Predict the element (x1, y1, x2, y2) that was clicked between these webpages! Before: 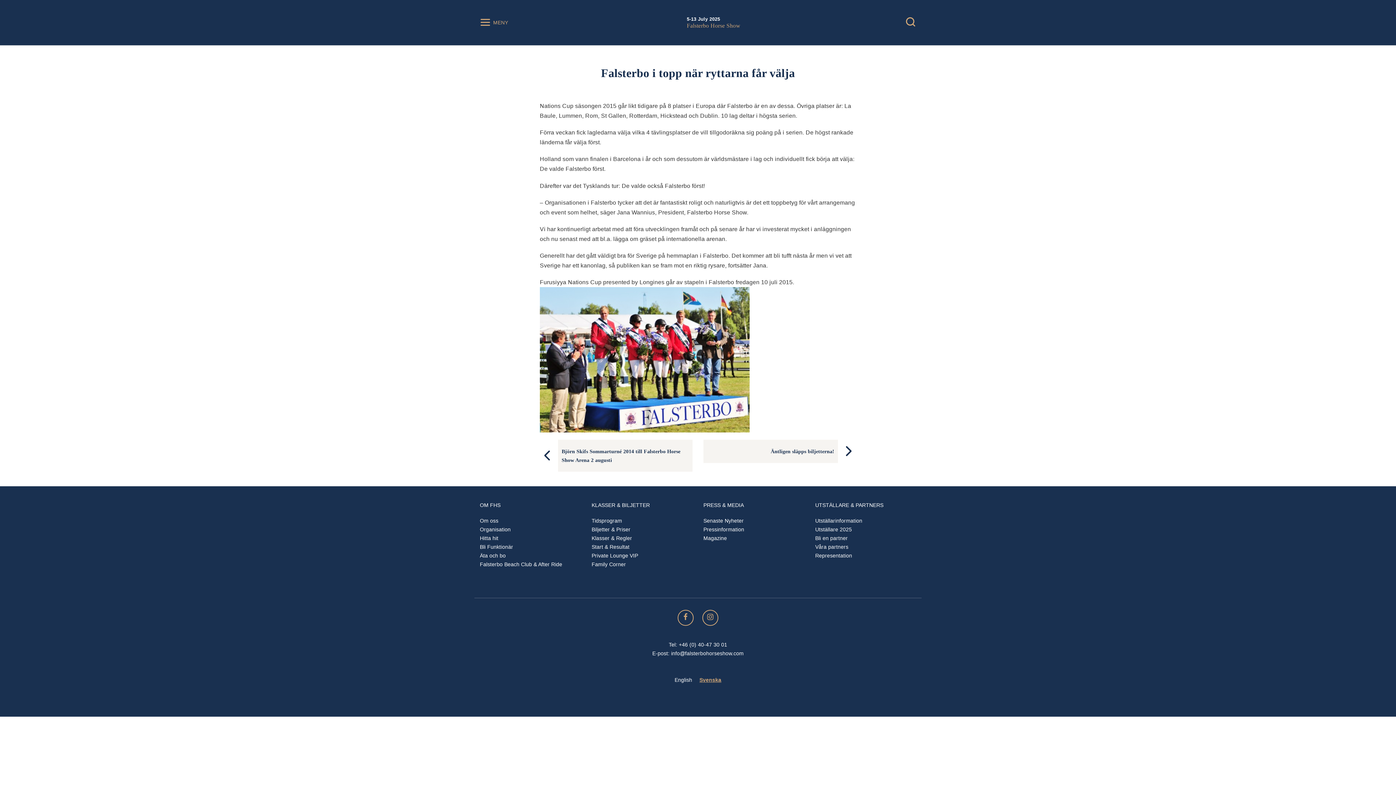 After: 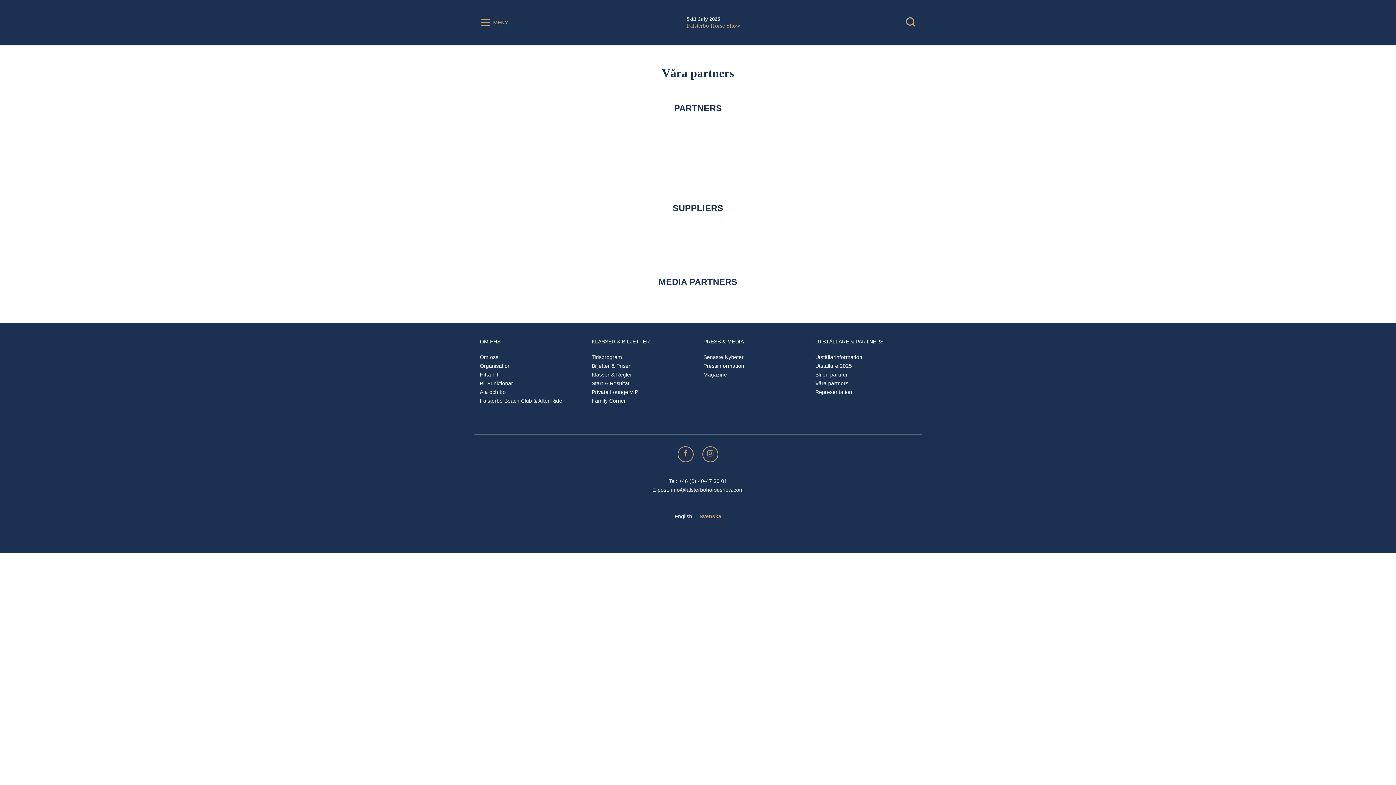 Action: bbox: (815, 544, 848, 550) label: Våra partners